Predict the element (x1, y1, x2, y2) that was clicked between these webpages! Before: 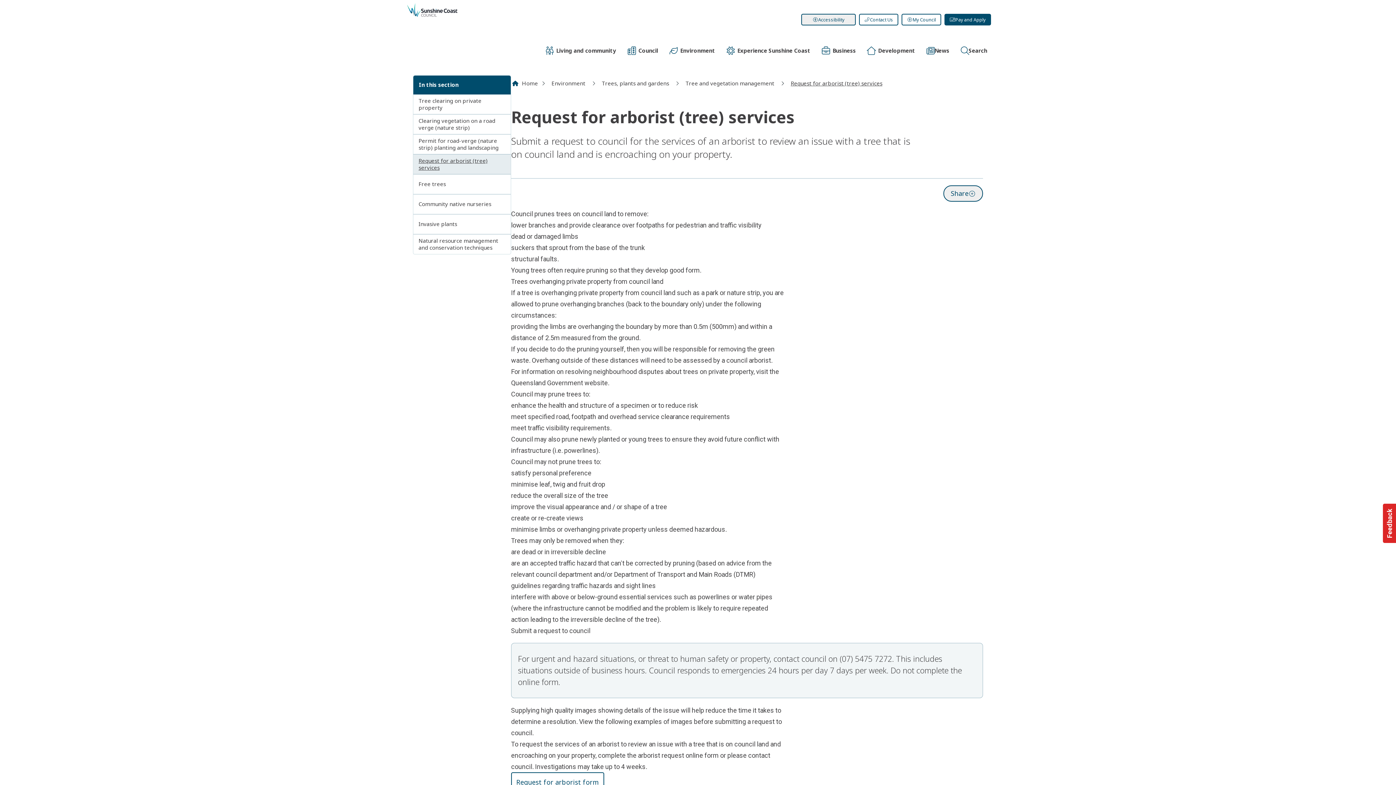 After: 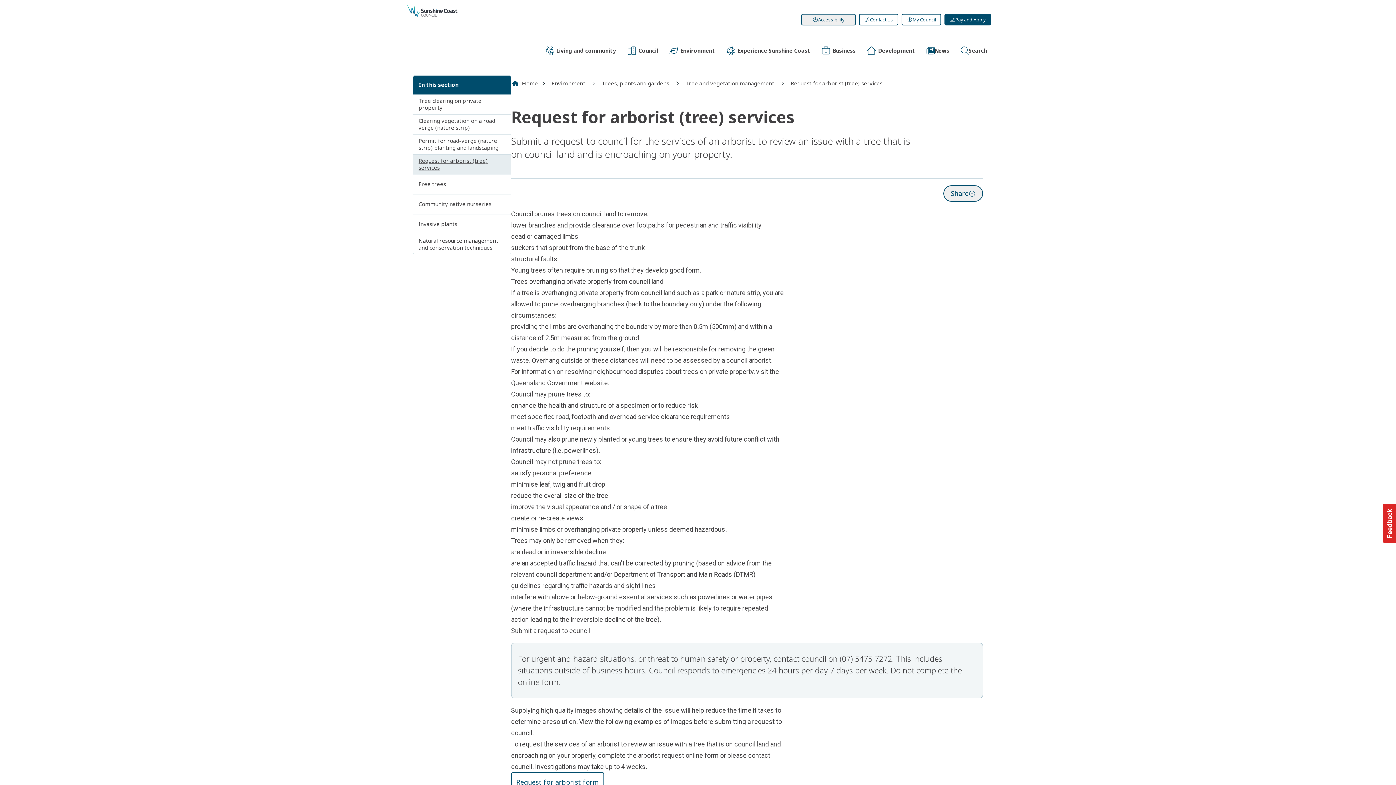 Action: label: Queensland Government website bbox: (511, 379, 607, 386)